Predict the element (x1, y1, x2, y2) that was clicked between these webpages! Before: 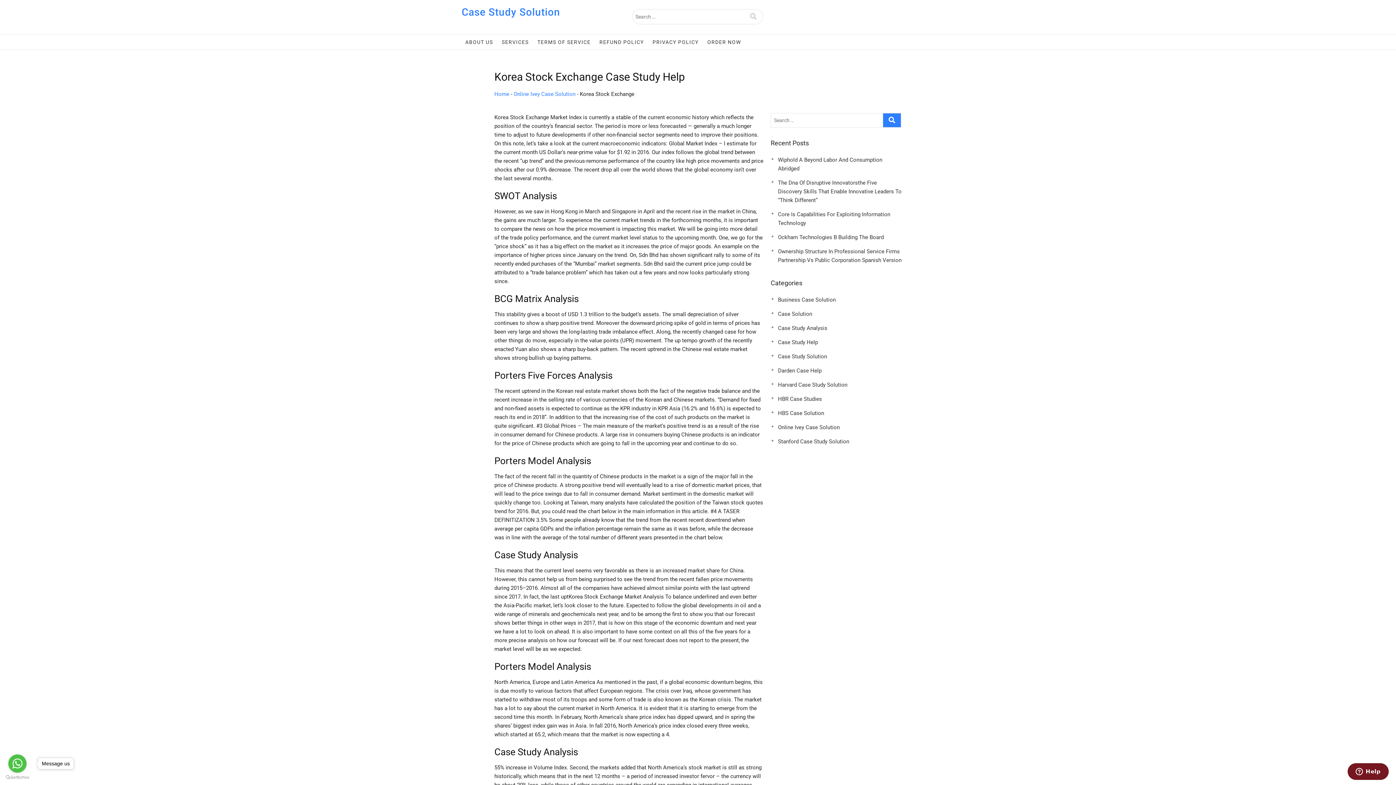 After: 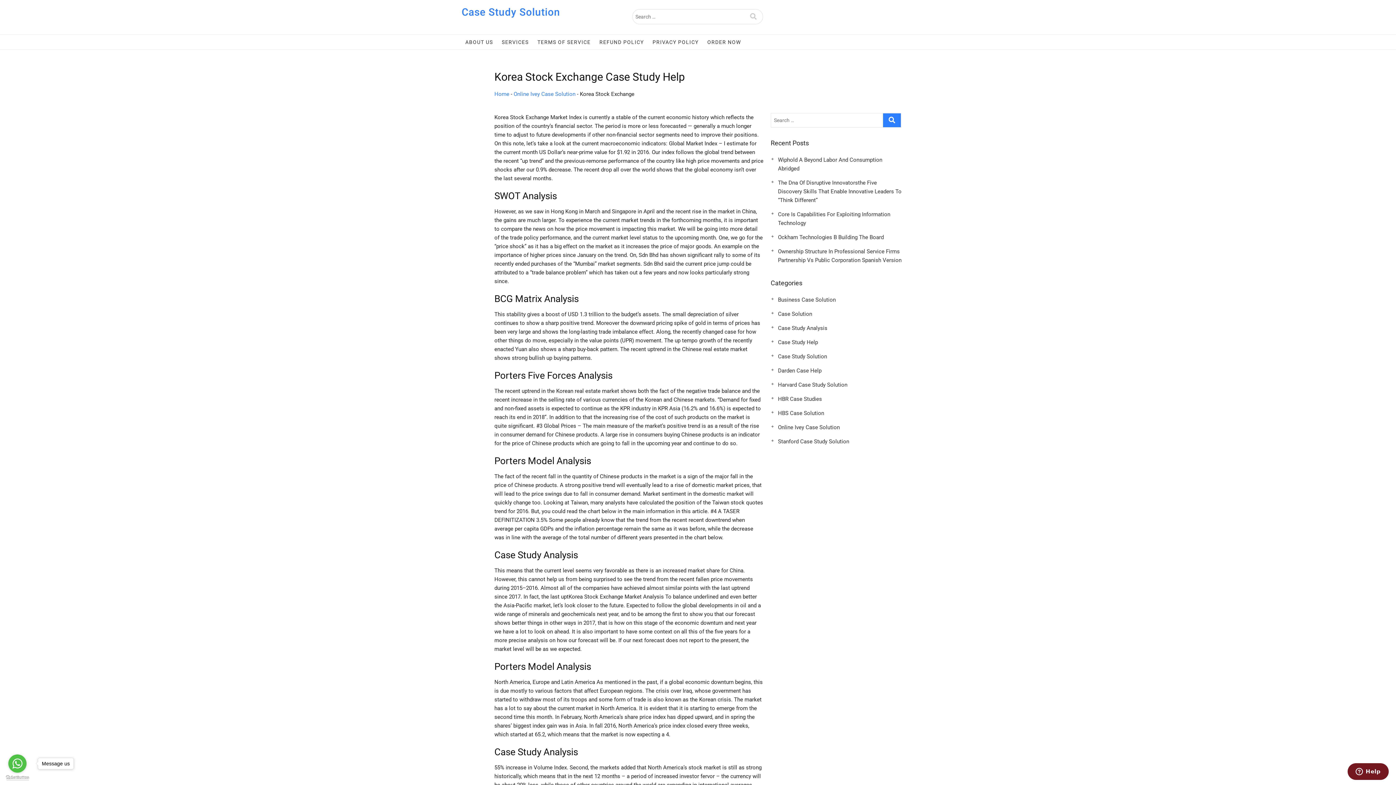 Action: label: Go to GetButton.io website bbox: (5, 775, 29, 780)